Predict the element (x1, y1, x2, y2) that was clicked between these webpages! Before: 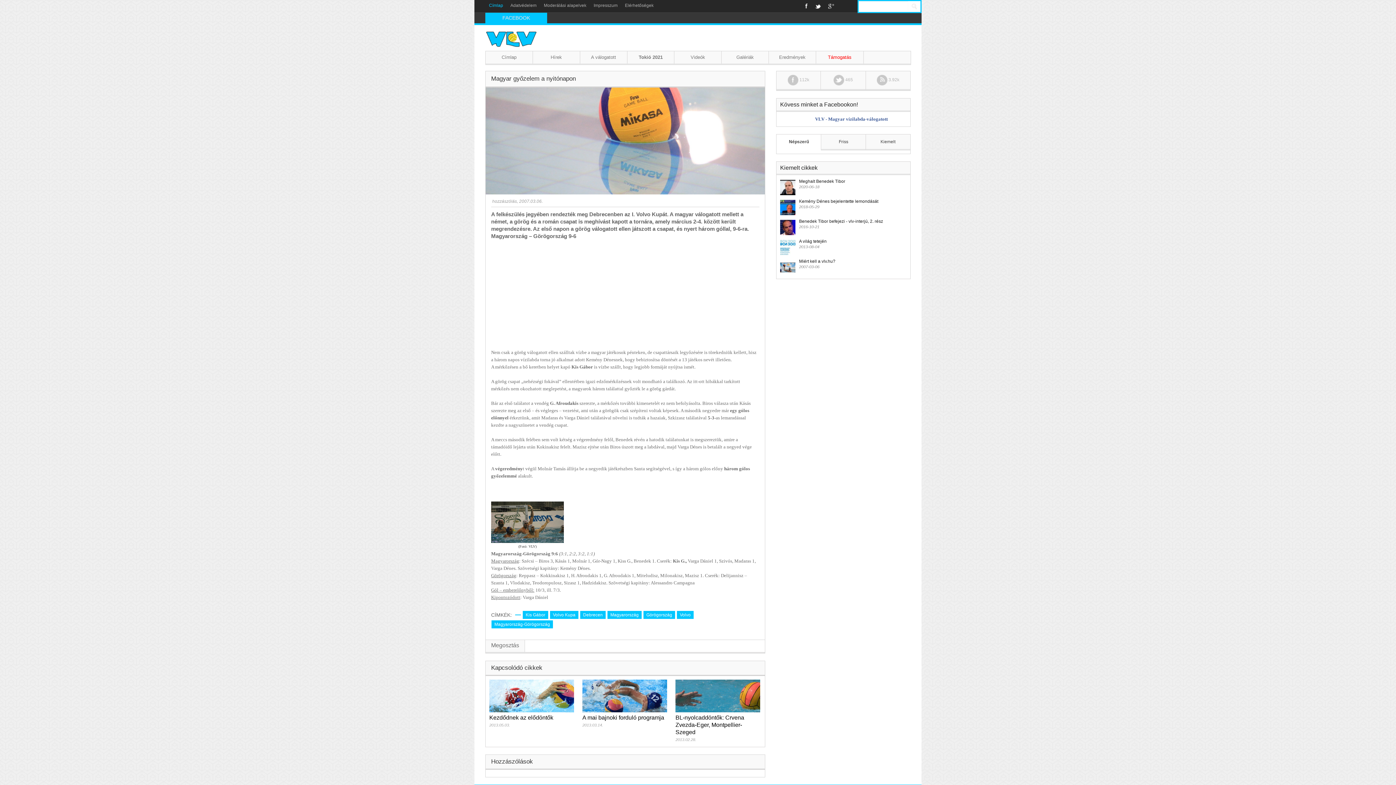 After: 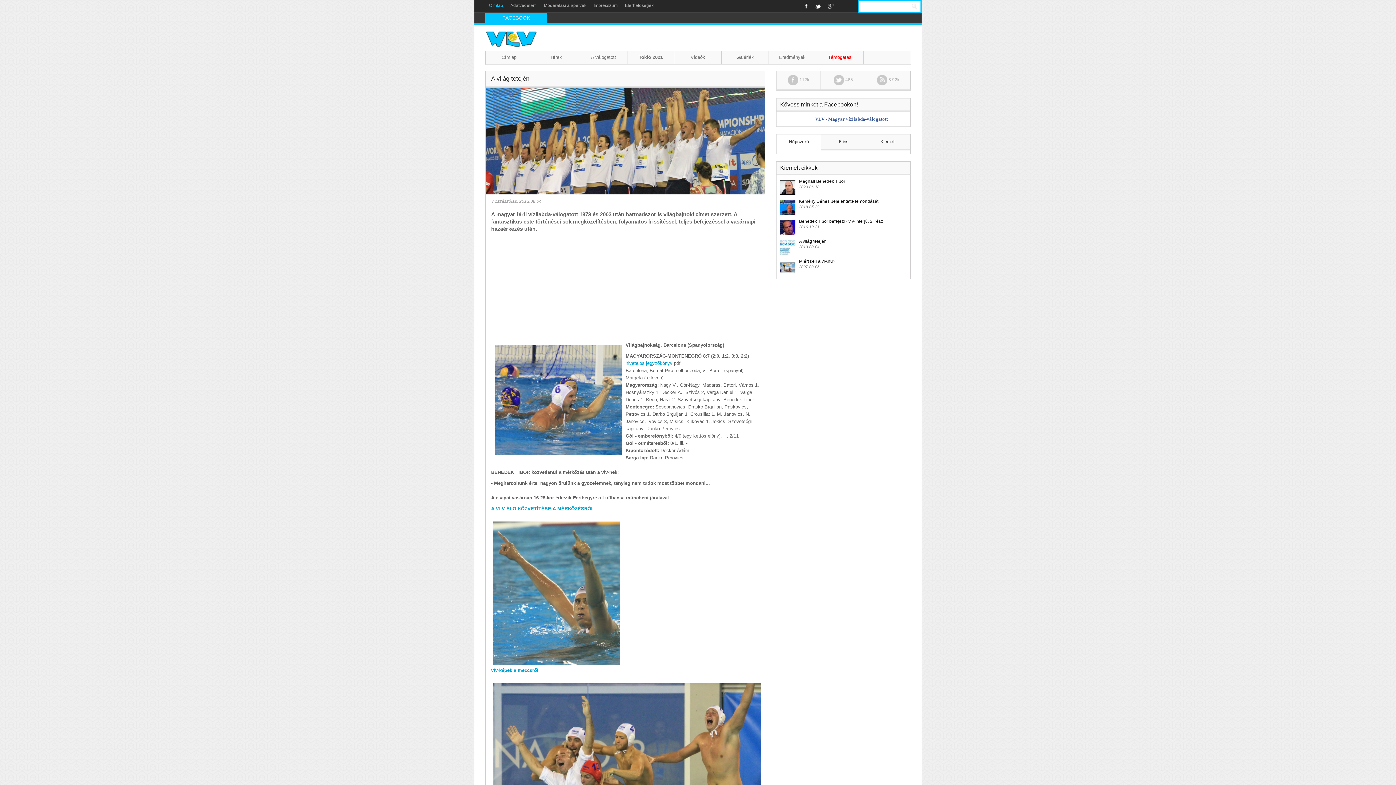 Action: bbox: (776, 238, 910, 249) label: A világ tetején
2013-08-04